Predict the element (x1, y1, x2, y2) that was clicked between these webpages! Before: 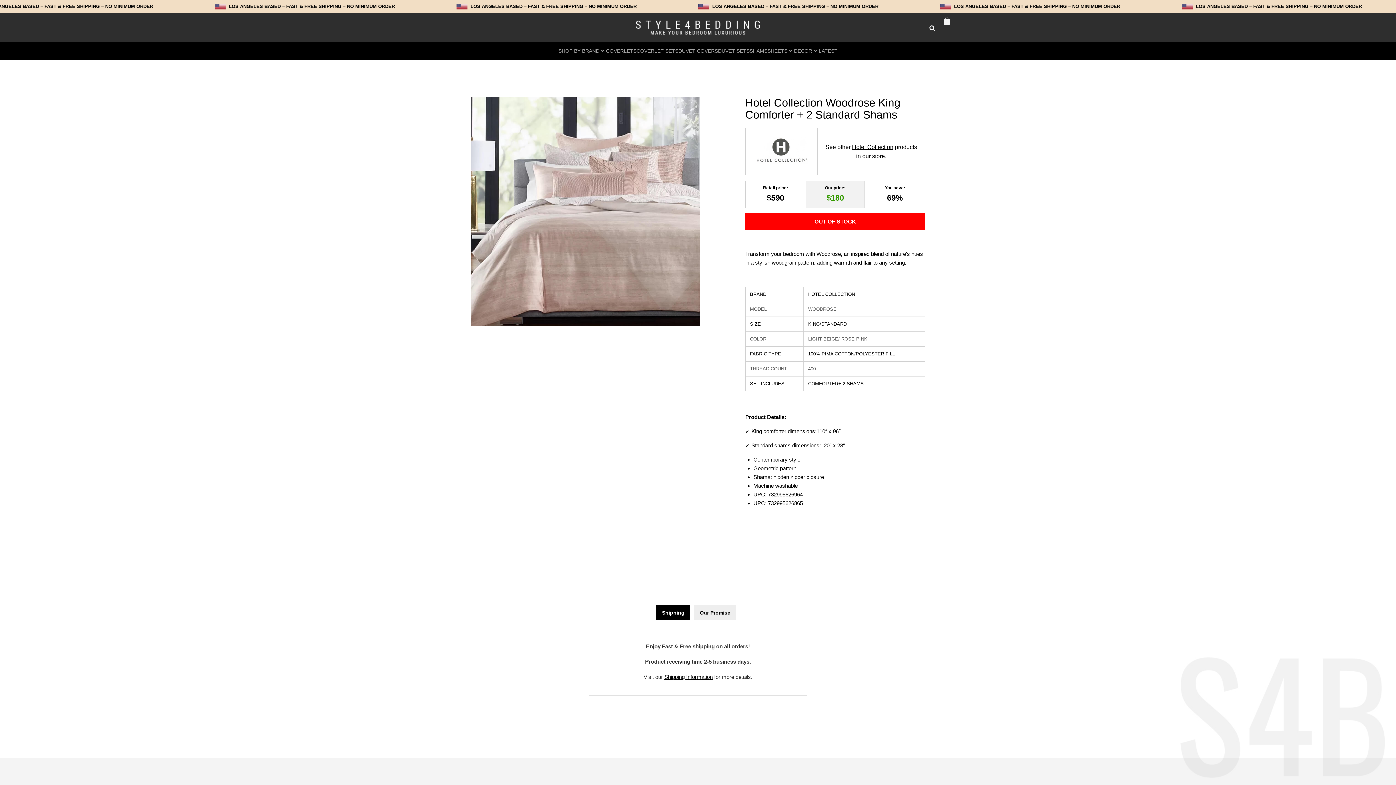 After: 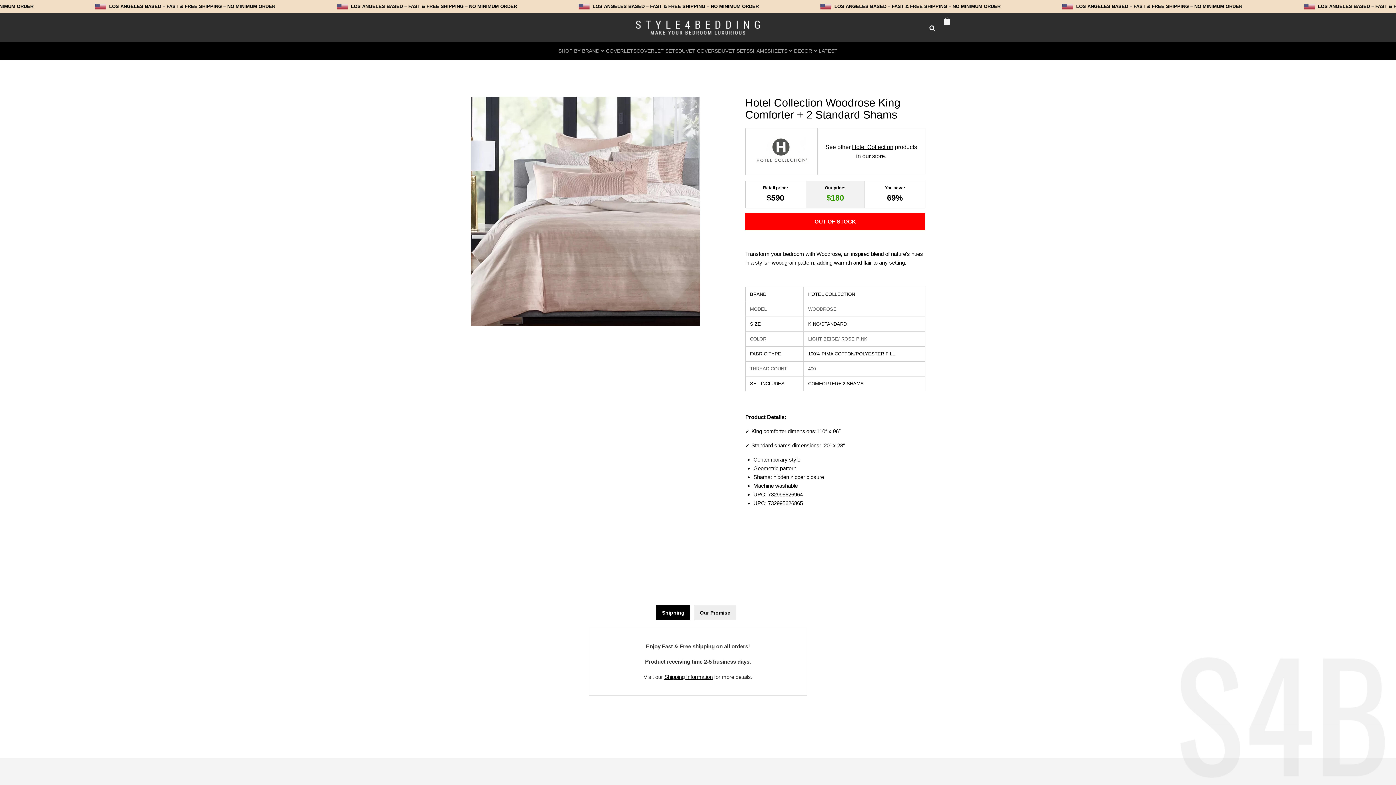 Action: bbox: (656, 605, 690, 620) label: Shipping